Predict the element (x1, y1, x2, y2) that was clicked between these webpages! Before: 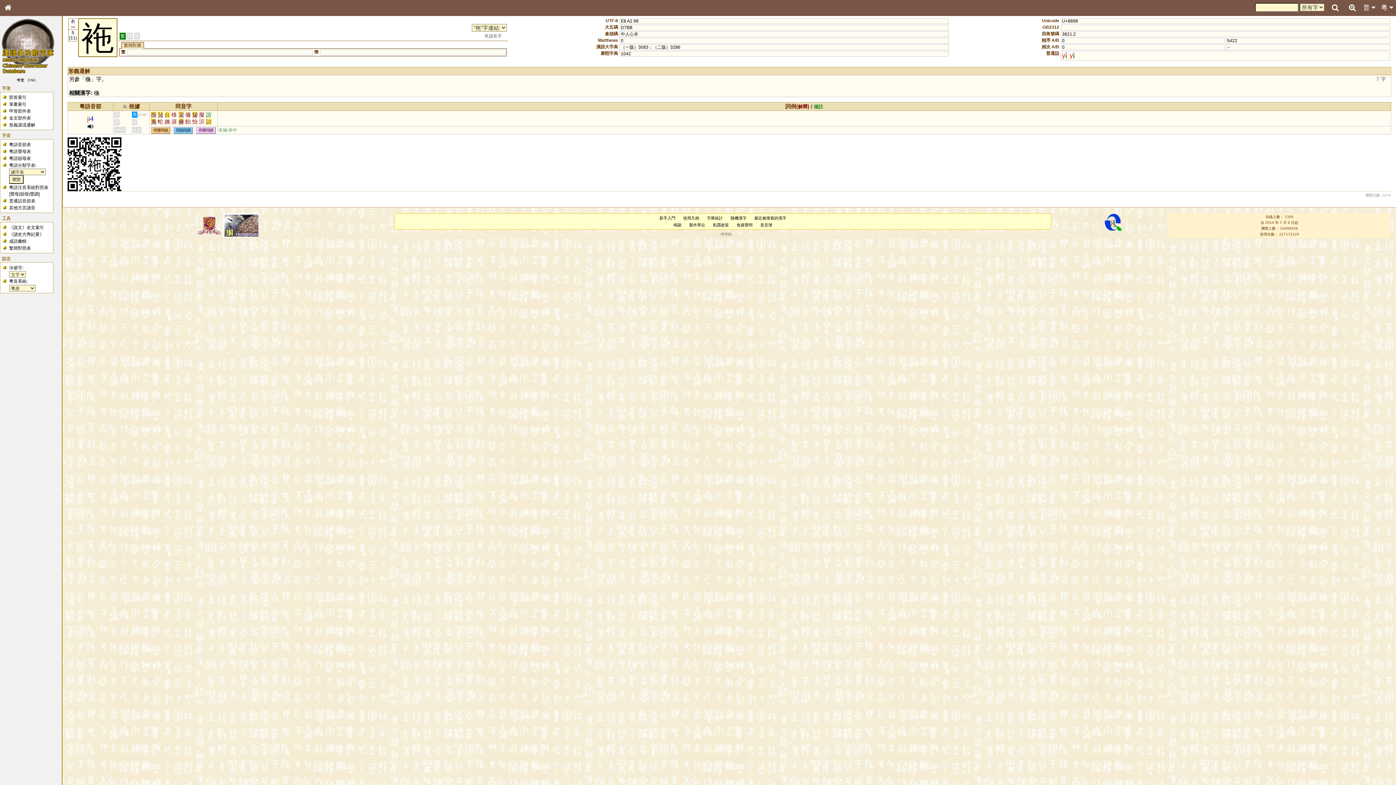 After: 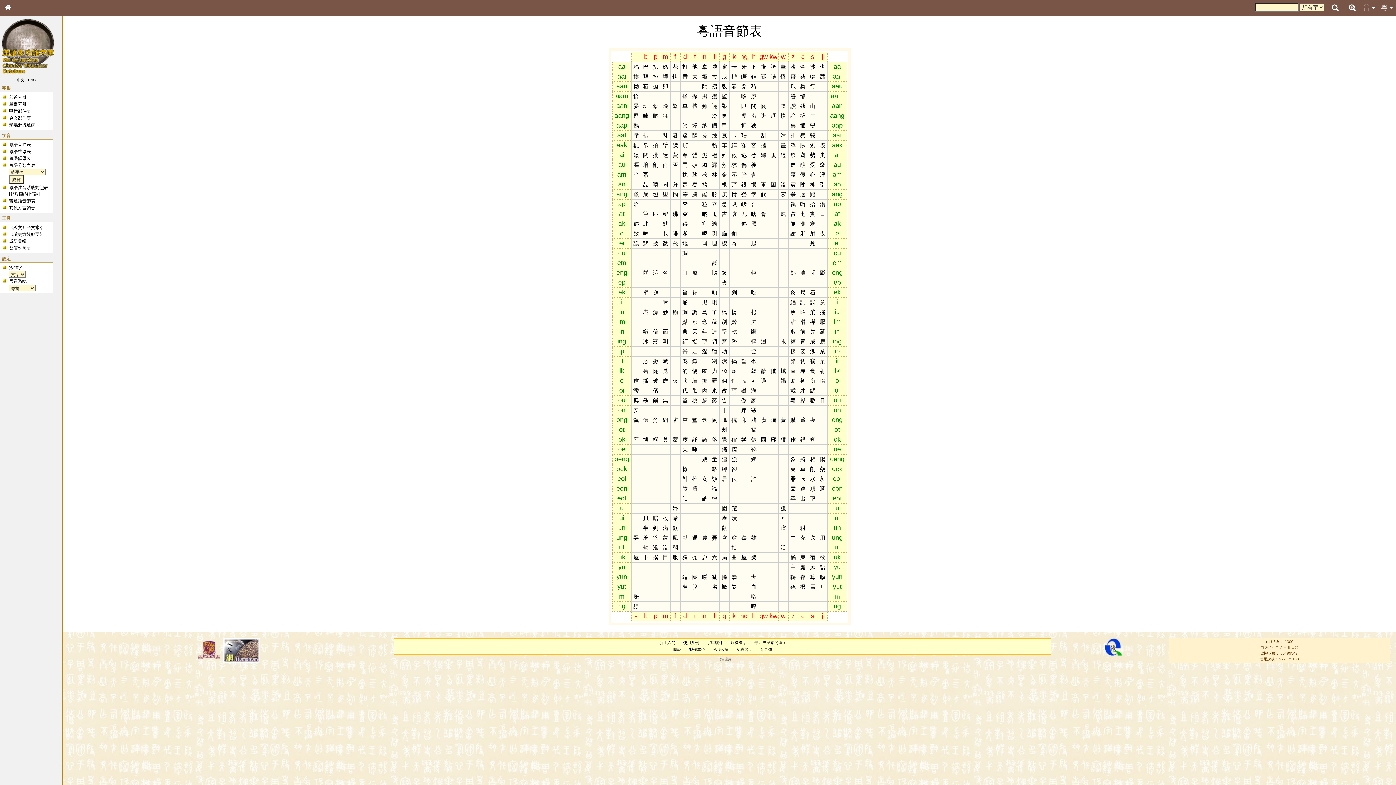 Action: label: 粵語音節表 bbox: (9, 142, 30, 147)